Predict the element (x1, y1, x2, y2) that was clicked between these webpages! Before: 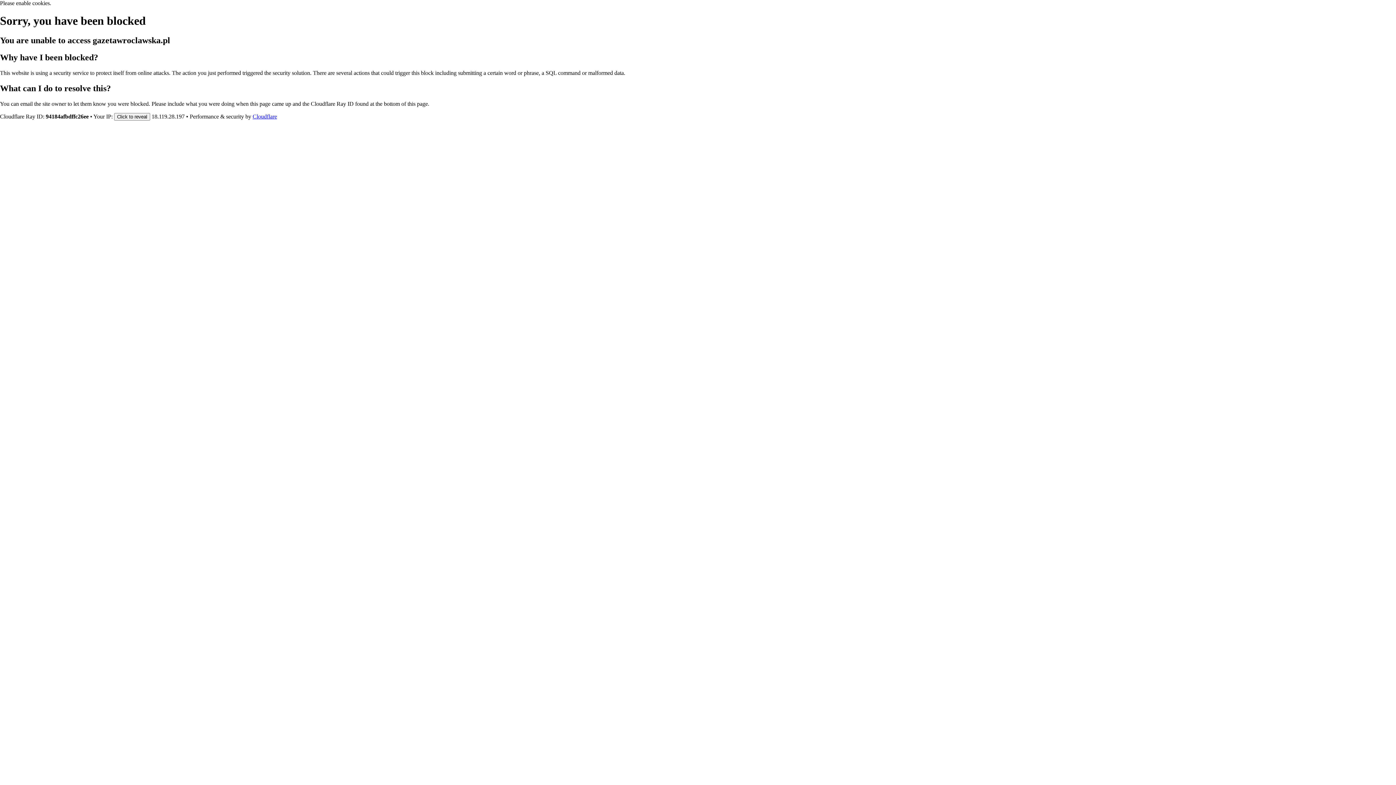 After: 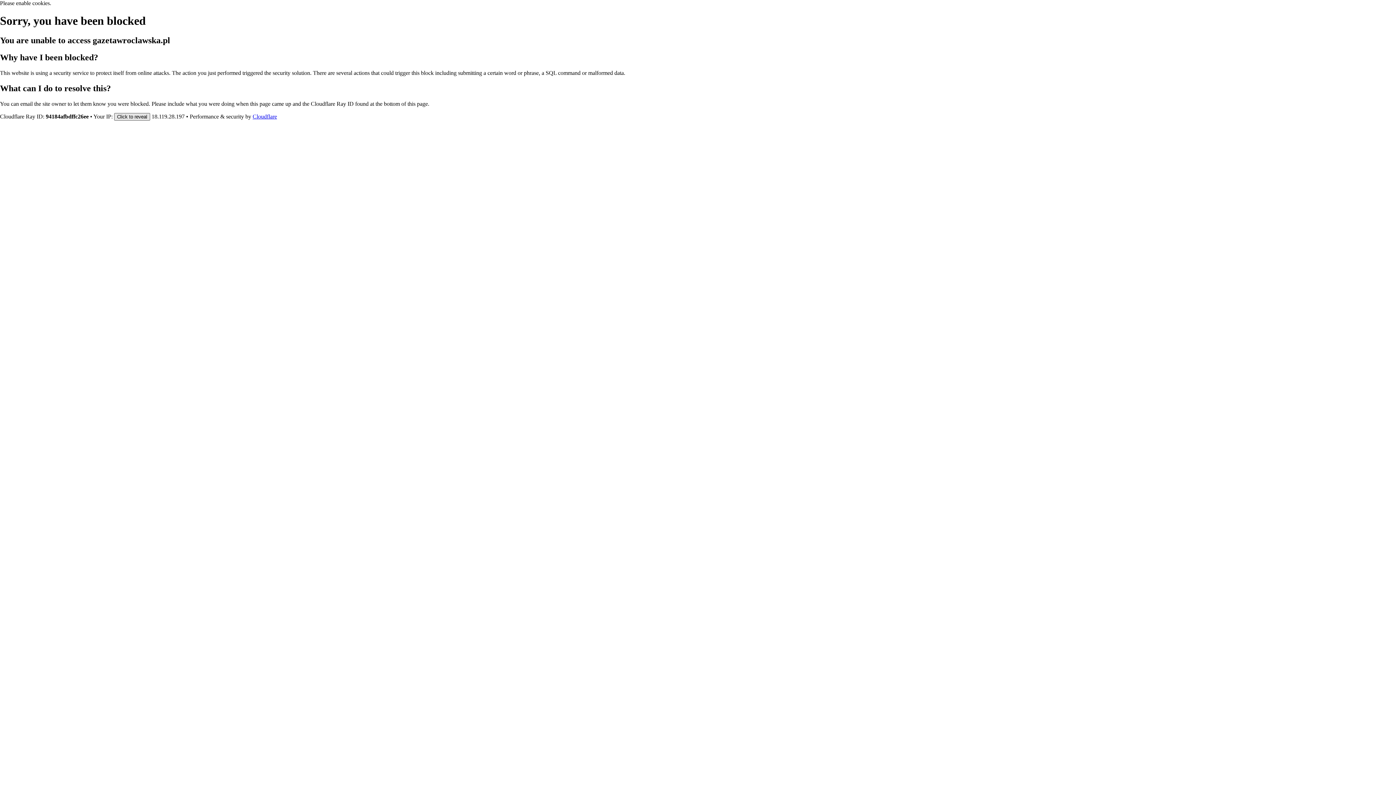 Action: label: Click to reveal bbox: (114, 112, 150, 120)